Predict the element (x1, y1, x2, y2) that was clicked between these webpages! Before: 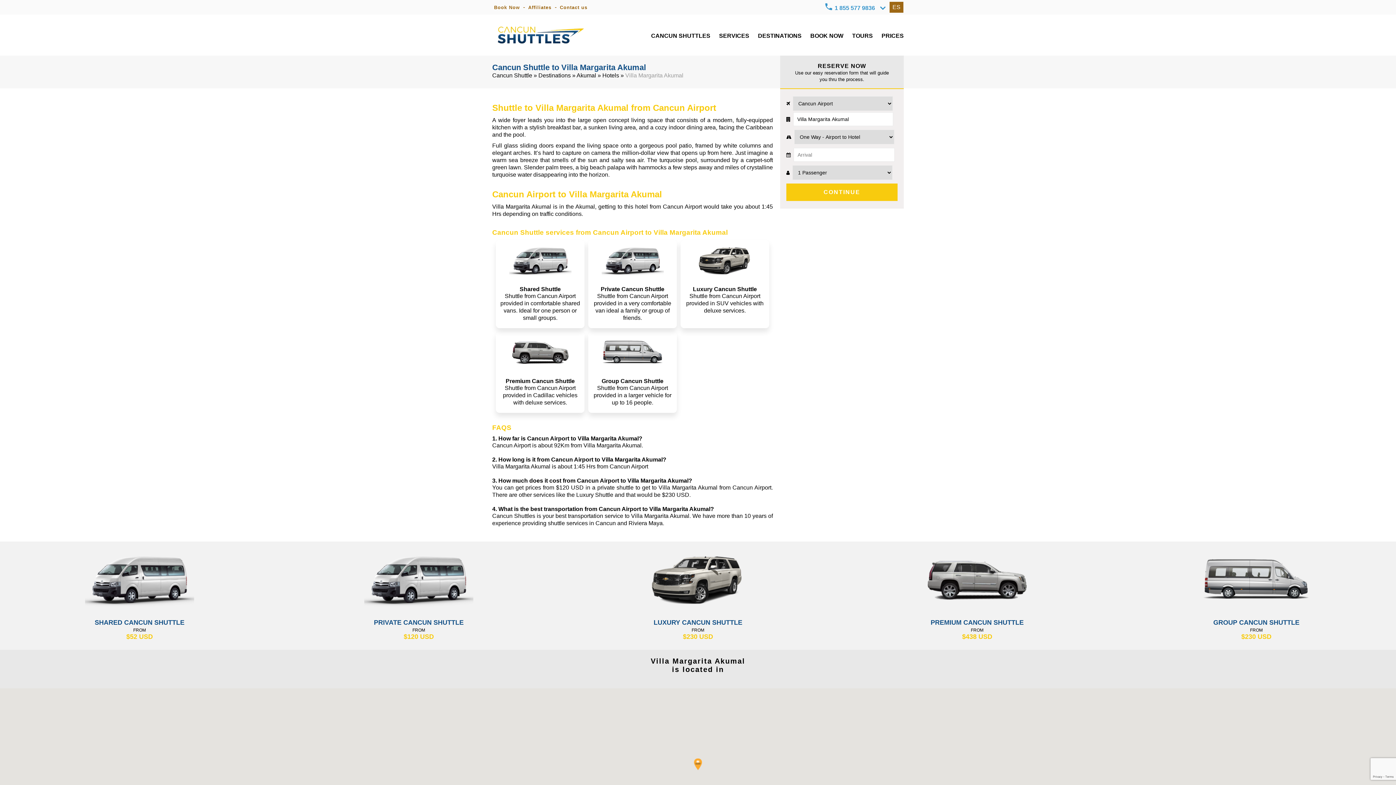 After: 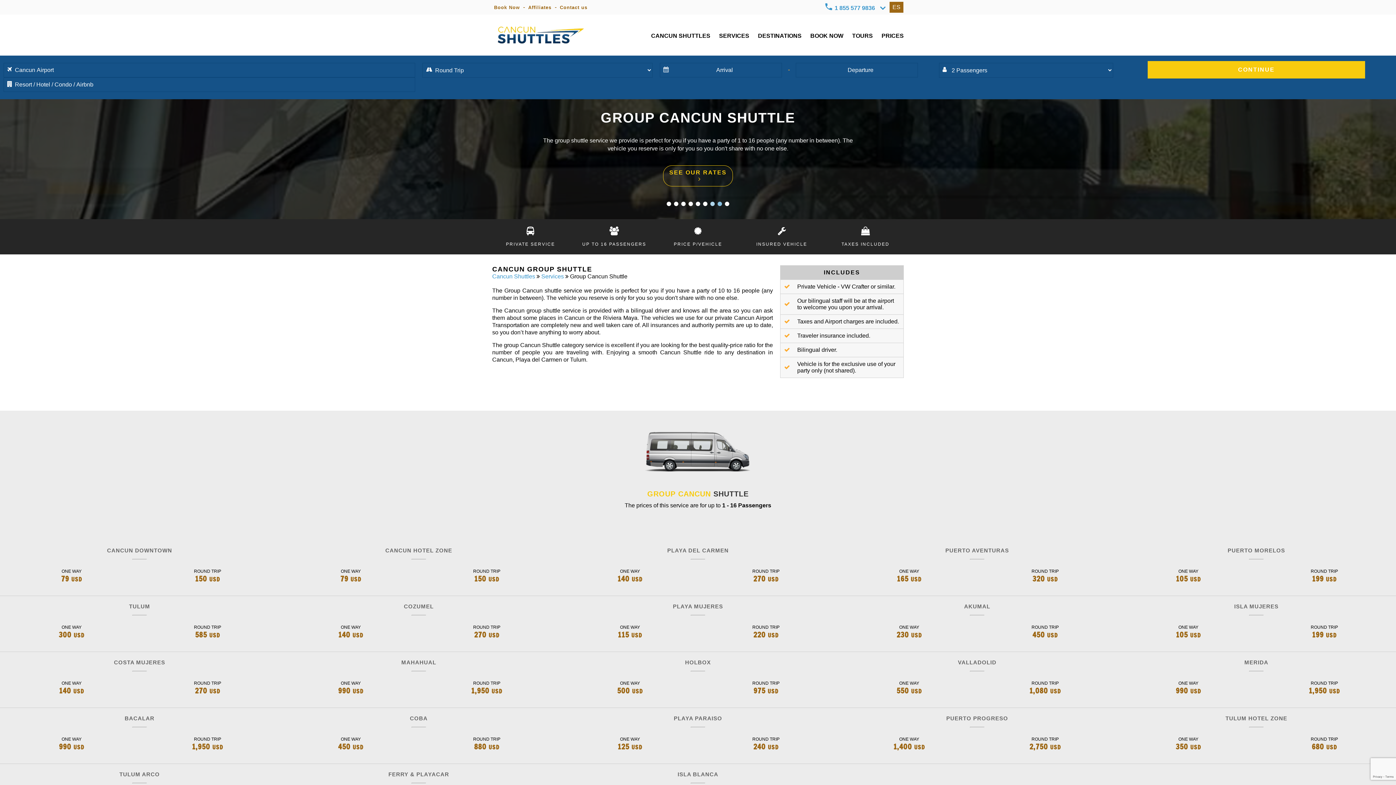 Action: bbox: (591, 335, 674, 370)